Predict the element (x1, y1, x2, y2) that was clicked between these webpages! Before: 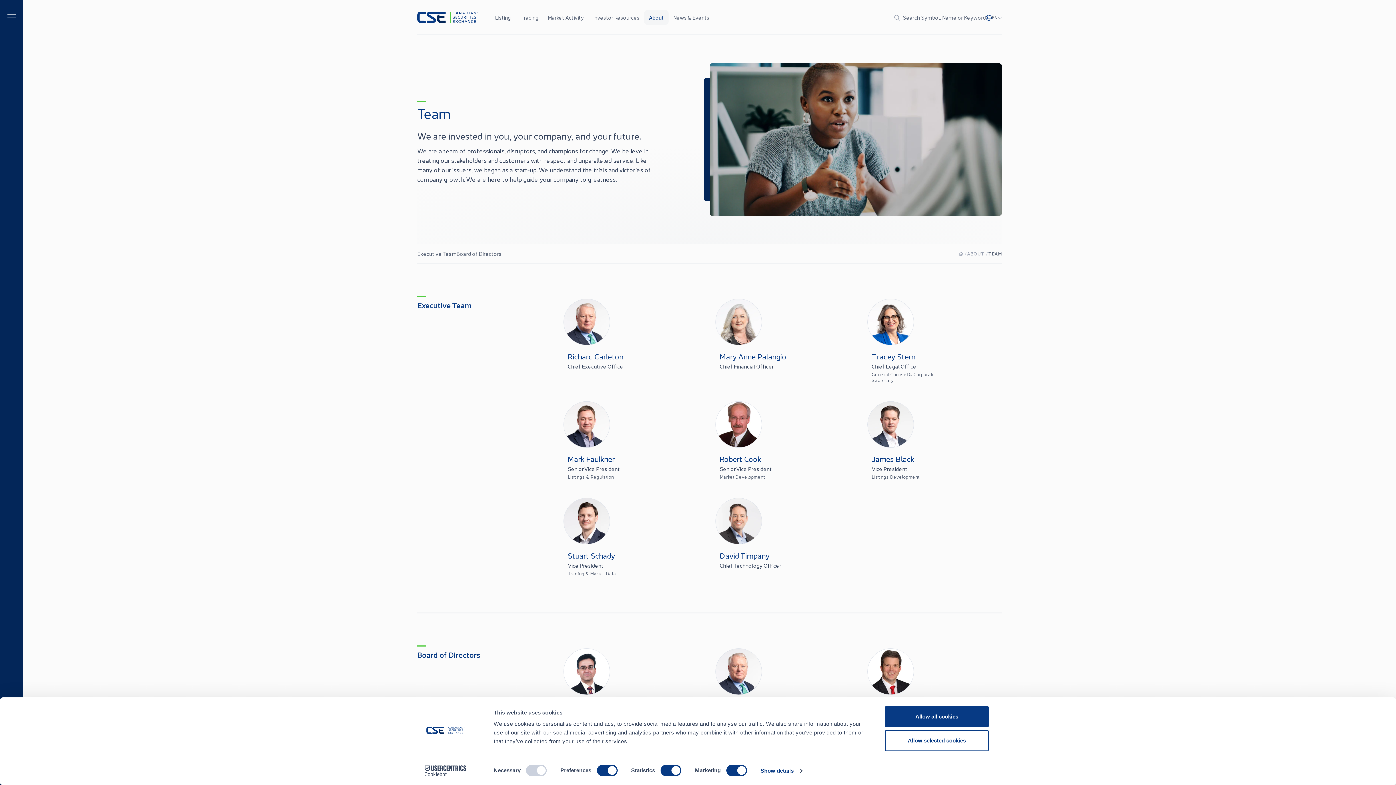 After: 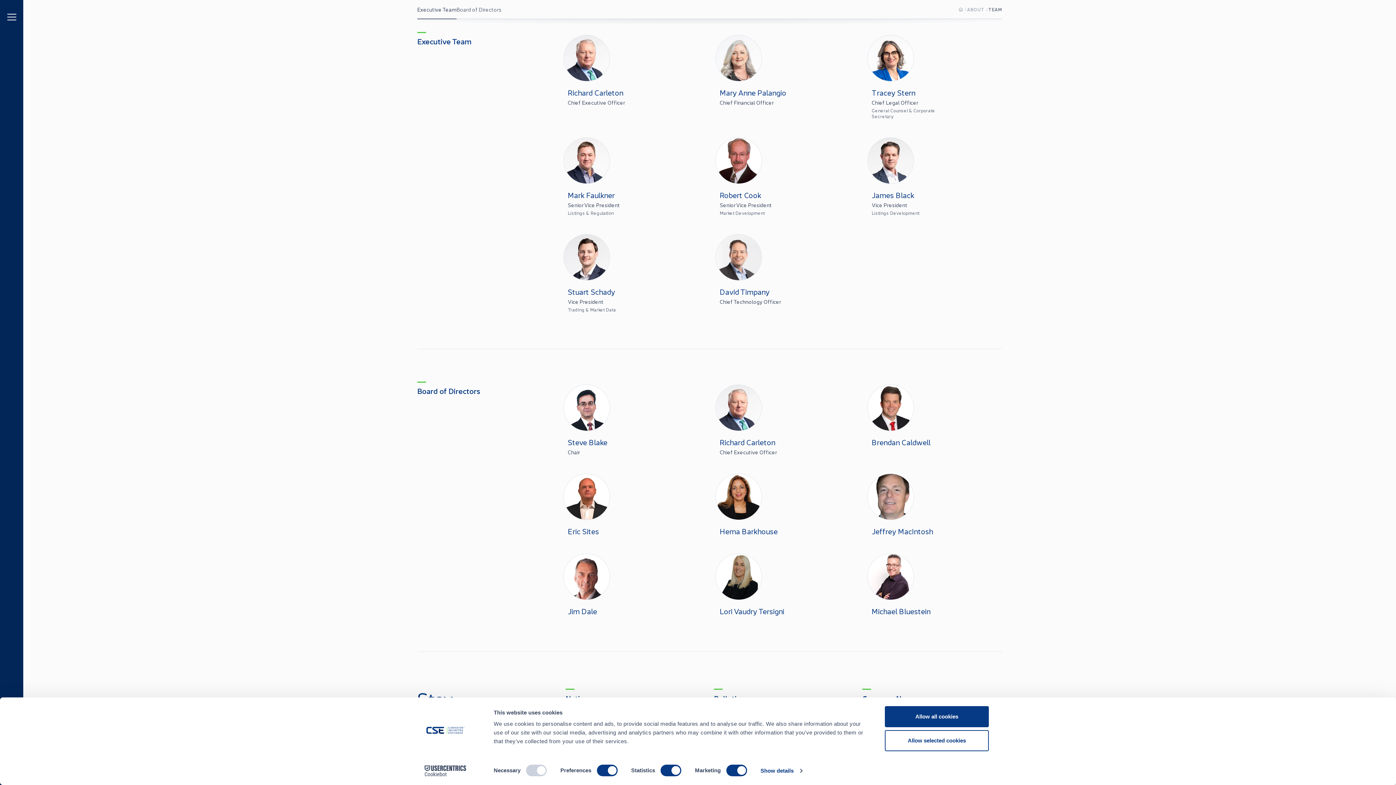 Action: label: Executive Team bbox: (417, 244, 456, 263)